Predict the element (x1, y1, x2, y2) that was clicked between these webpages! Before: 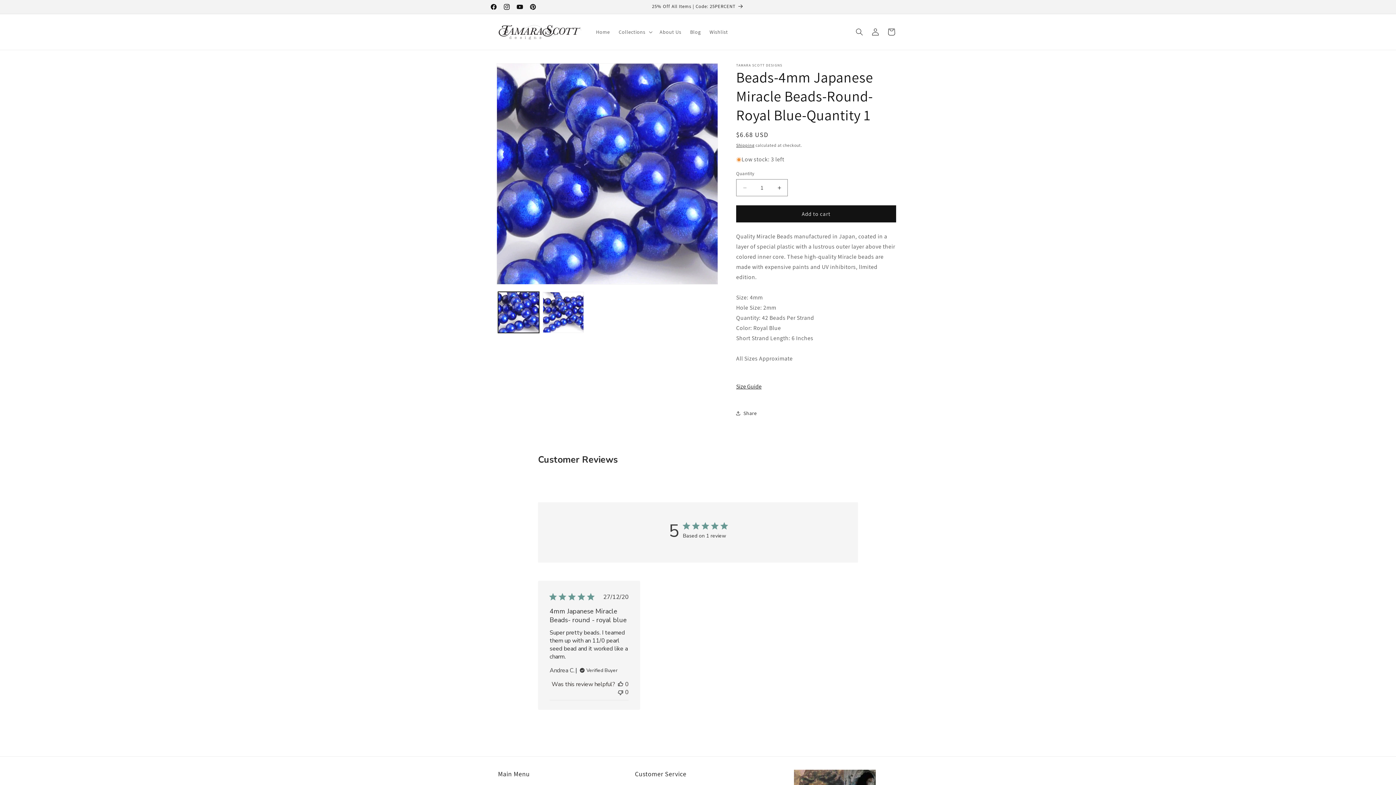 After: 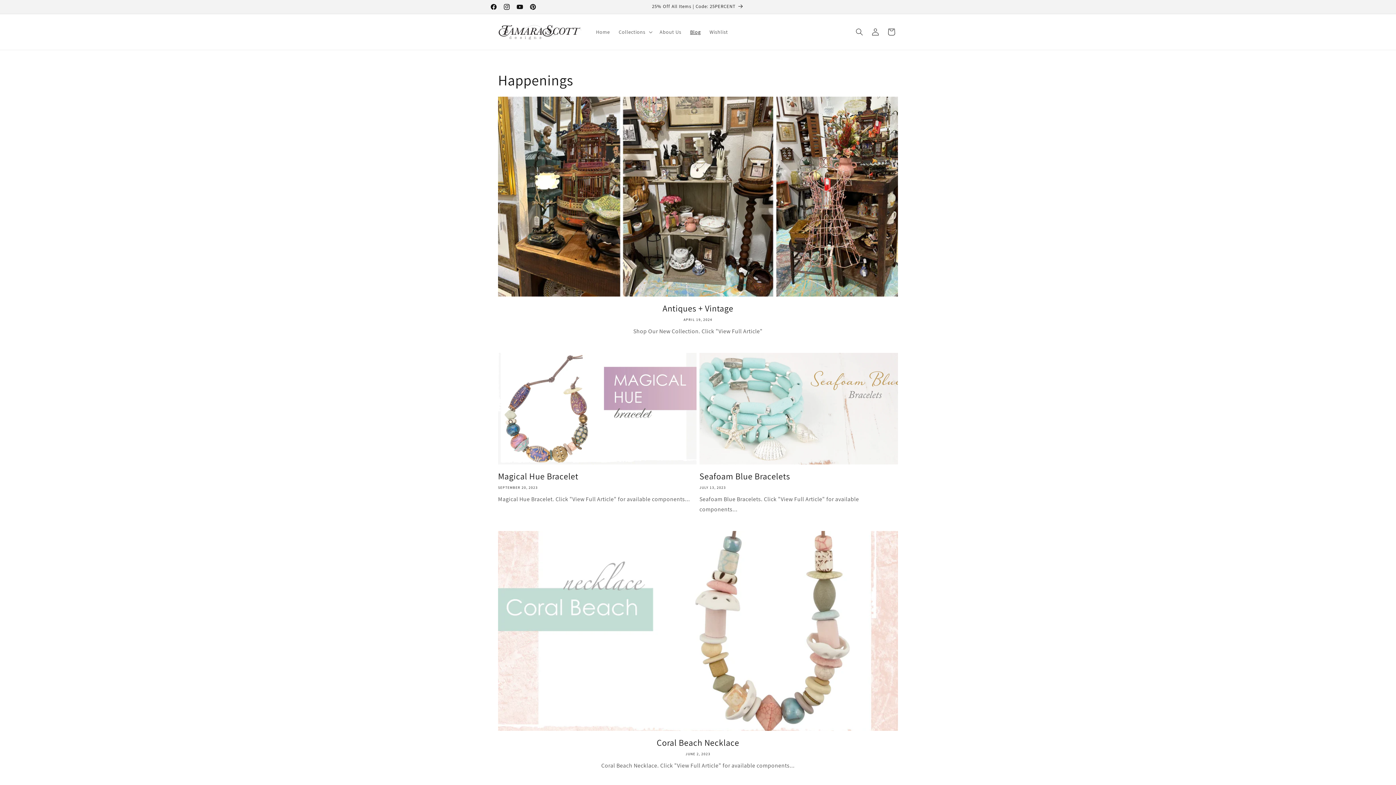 Action: label: Blog bbox: (685, 24, 705, 39)